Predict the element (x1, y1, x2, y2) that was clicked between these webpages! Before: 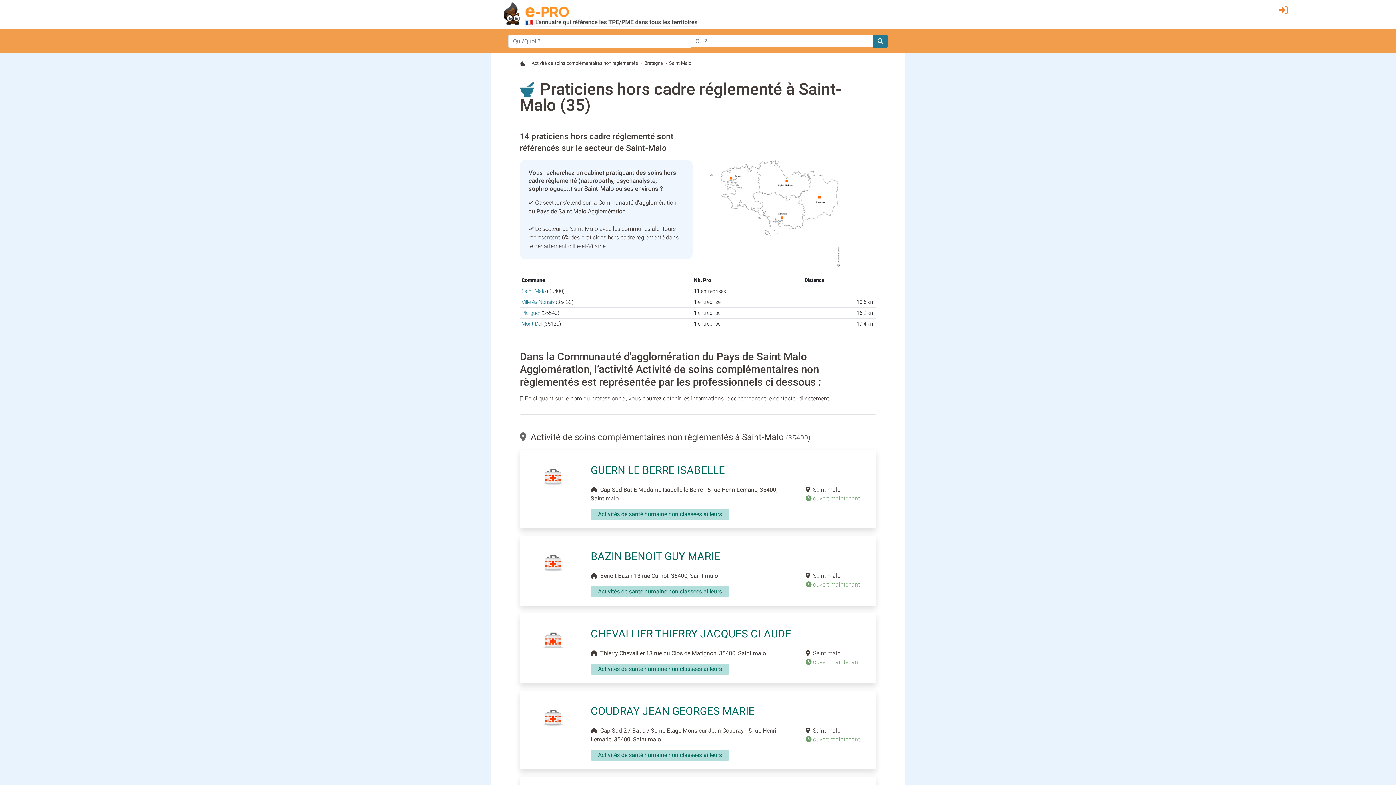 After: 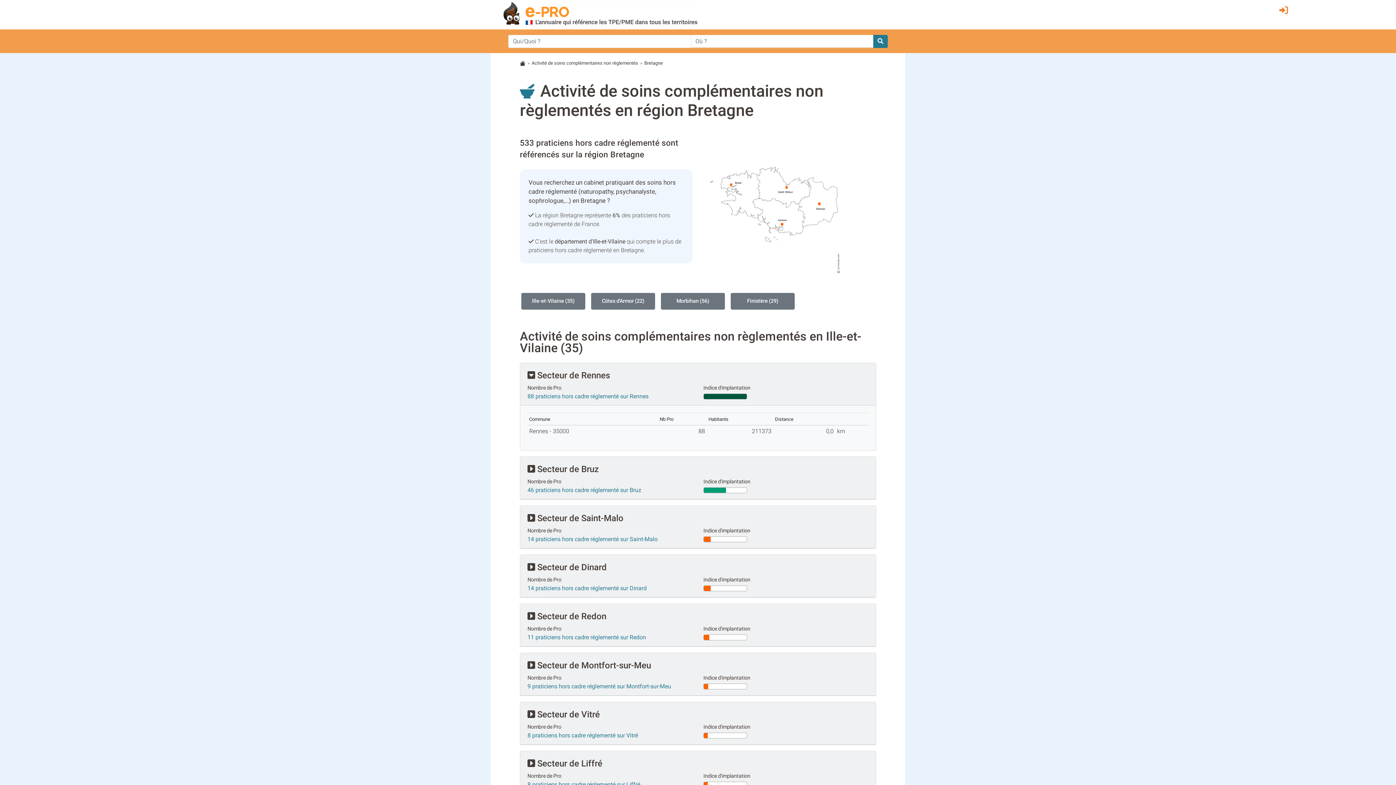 Action: label: Bretagne bbox: (644, 60, 663, 65)